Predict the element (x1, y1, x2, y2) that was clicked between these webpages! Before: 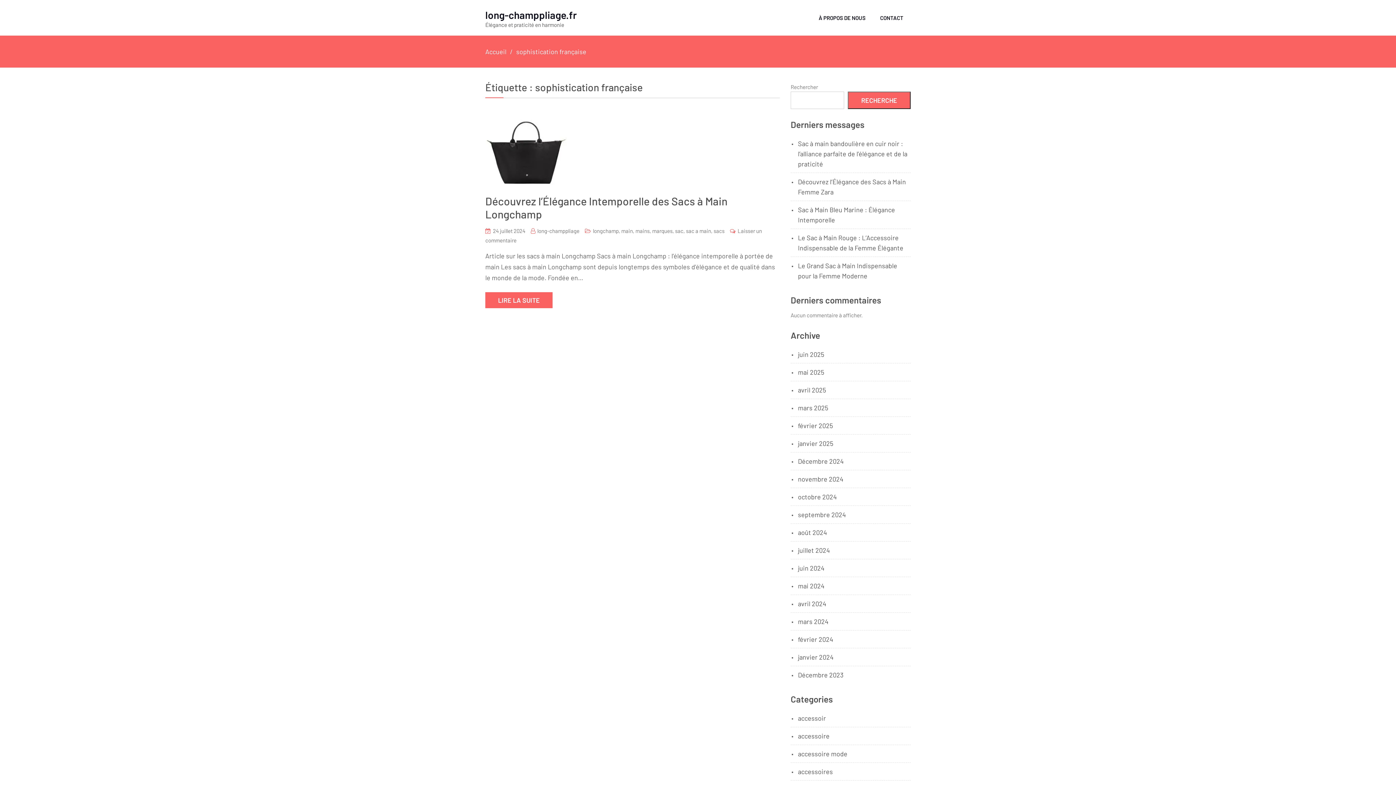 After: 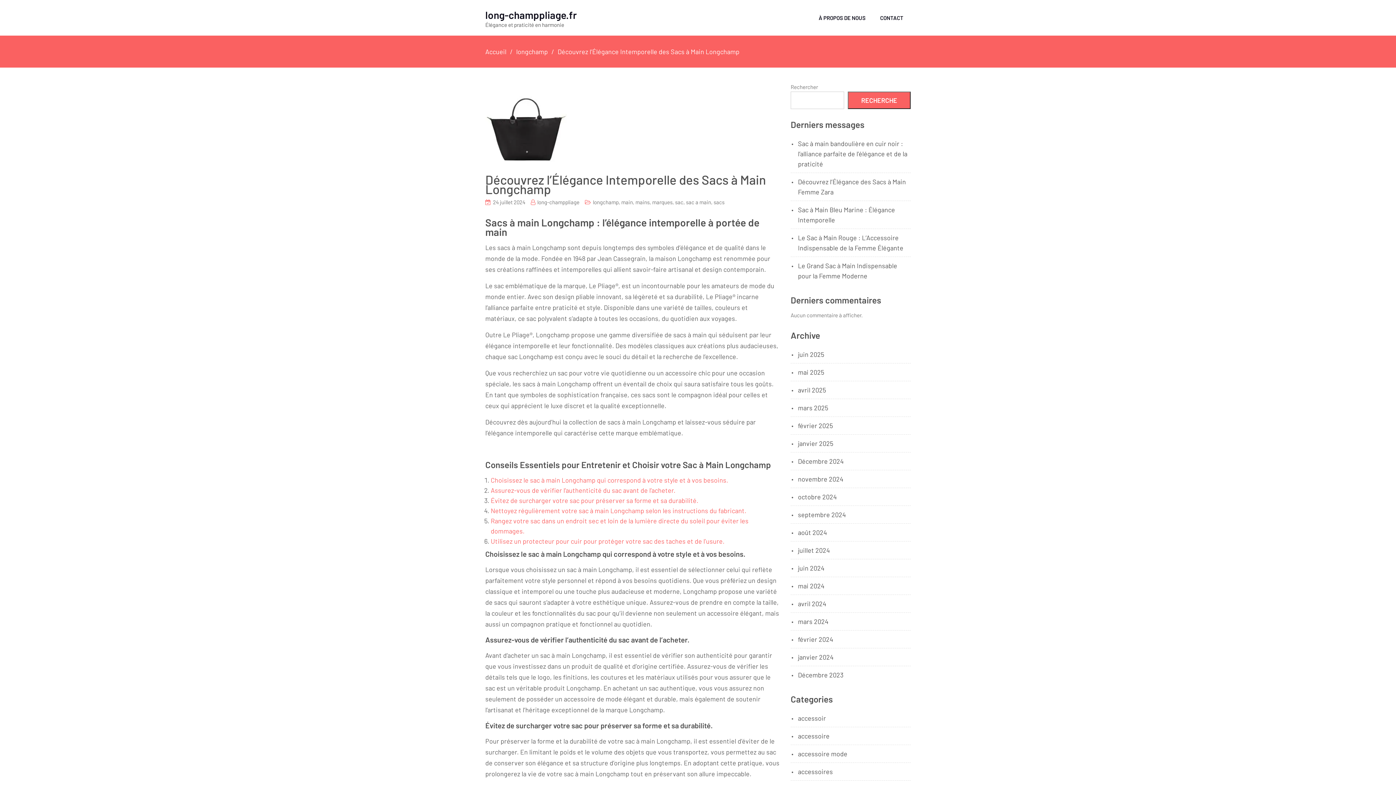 Action: label: LIRE LA SUITE bbox: (485, 292, 552, 308)